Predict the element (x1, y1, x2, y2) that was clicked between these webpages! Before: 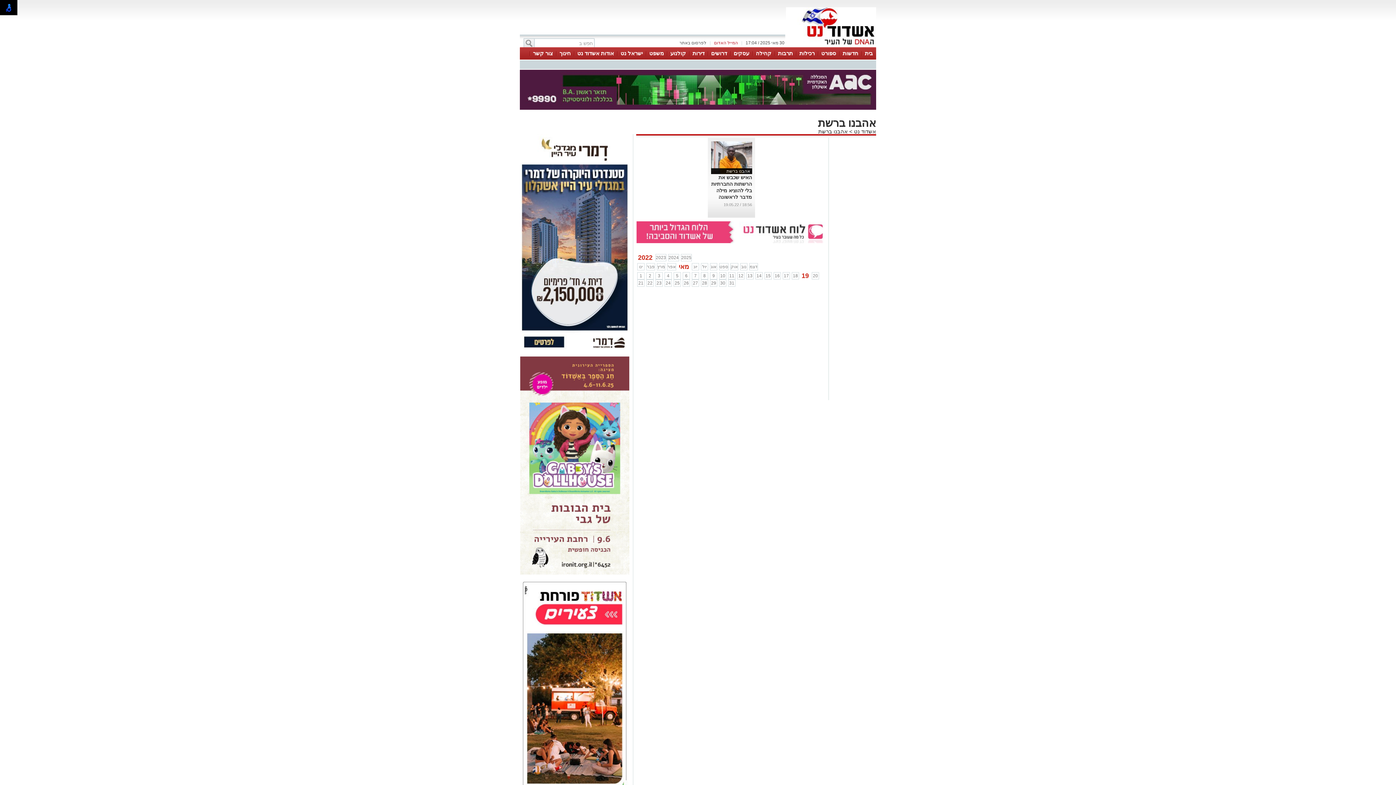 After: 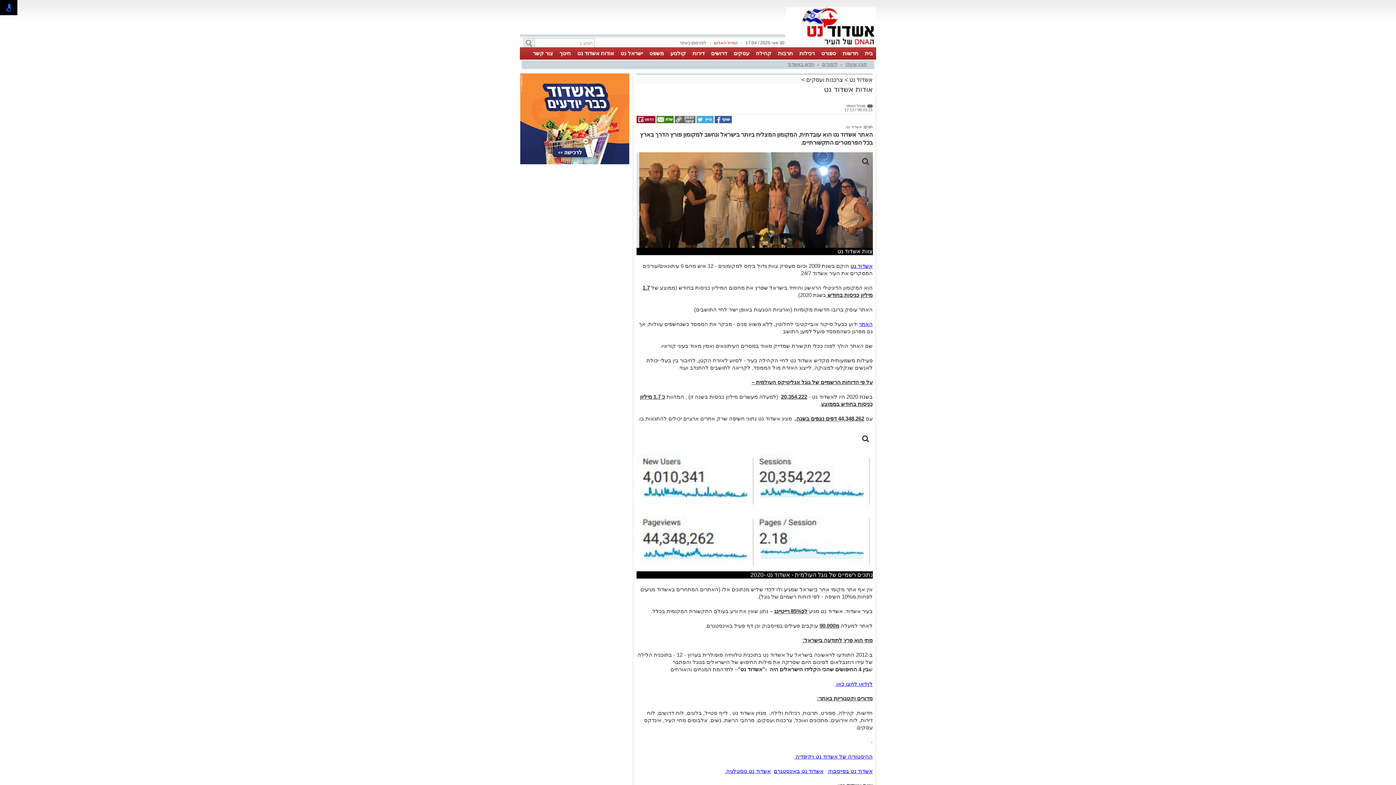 Action: label: אודות אשדוד נט bbox: (577, 50, 614, 56)